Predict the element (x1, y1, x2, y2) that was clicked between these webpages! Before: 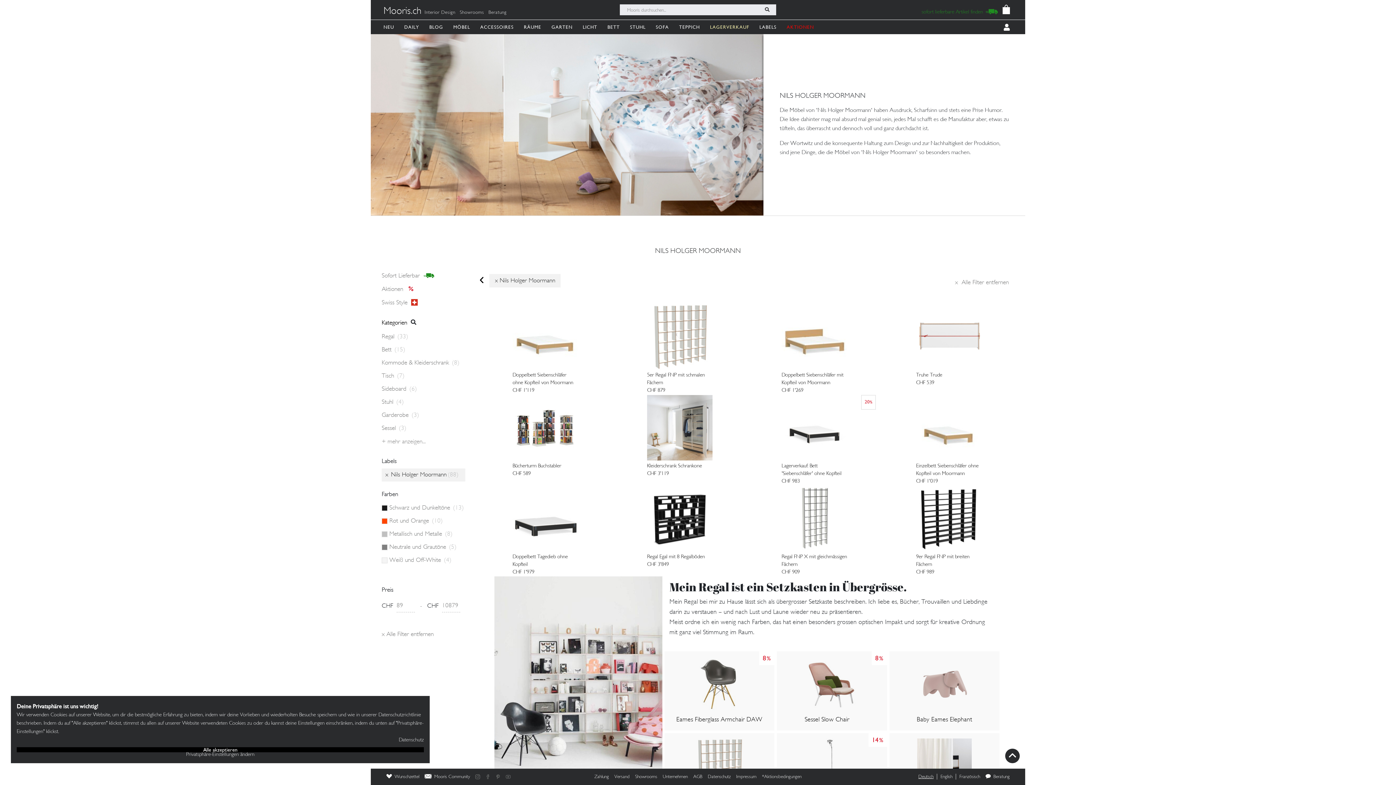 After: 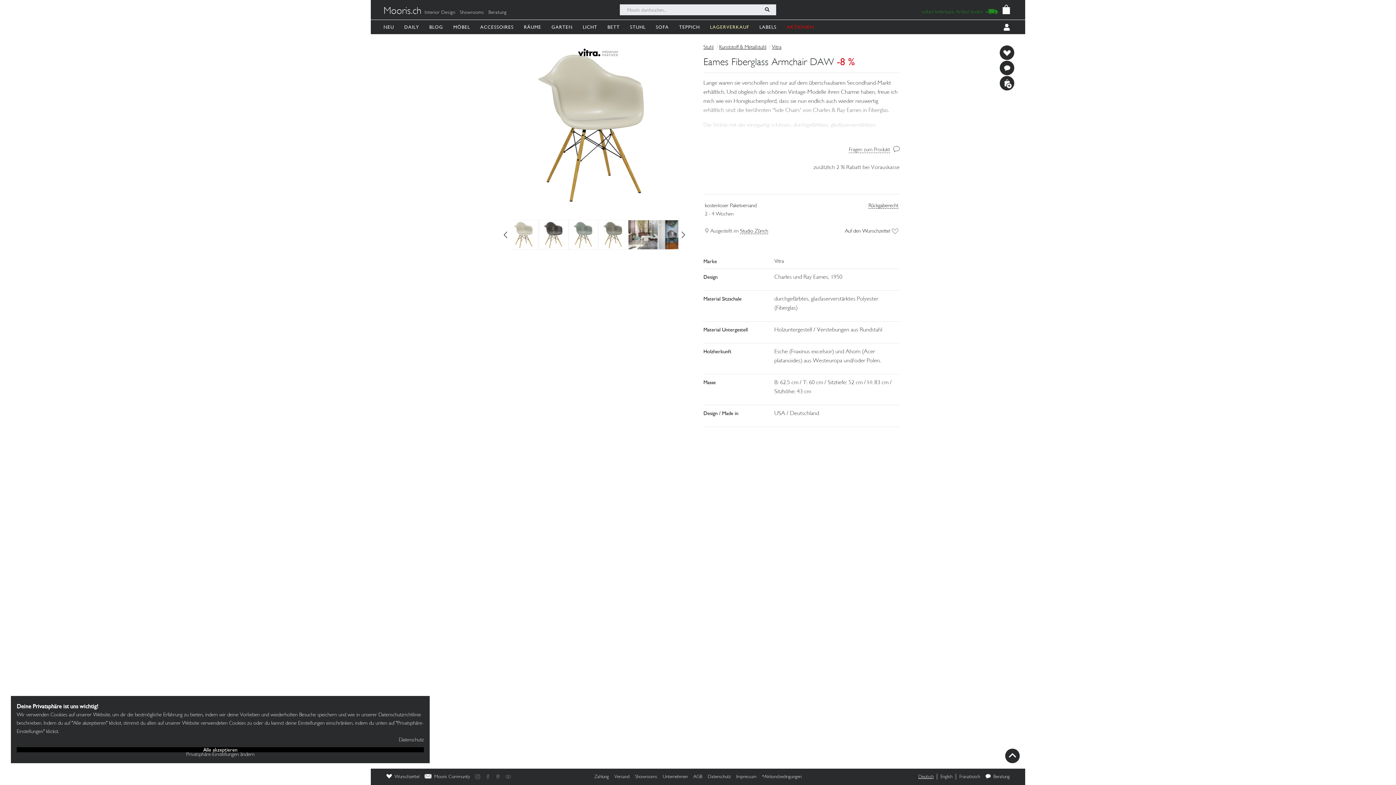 Action: label: 8%
Eames Fiberglass Armchair DAW bbox: (676, 657, 762, 725)